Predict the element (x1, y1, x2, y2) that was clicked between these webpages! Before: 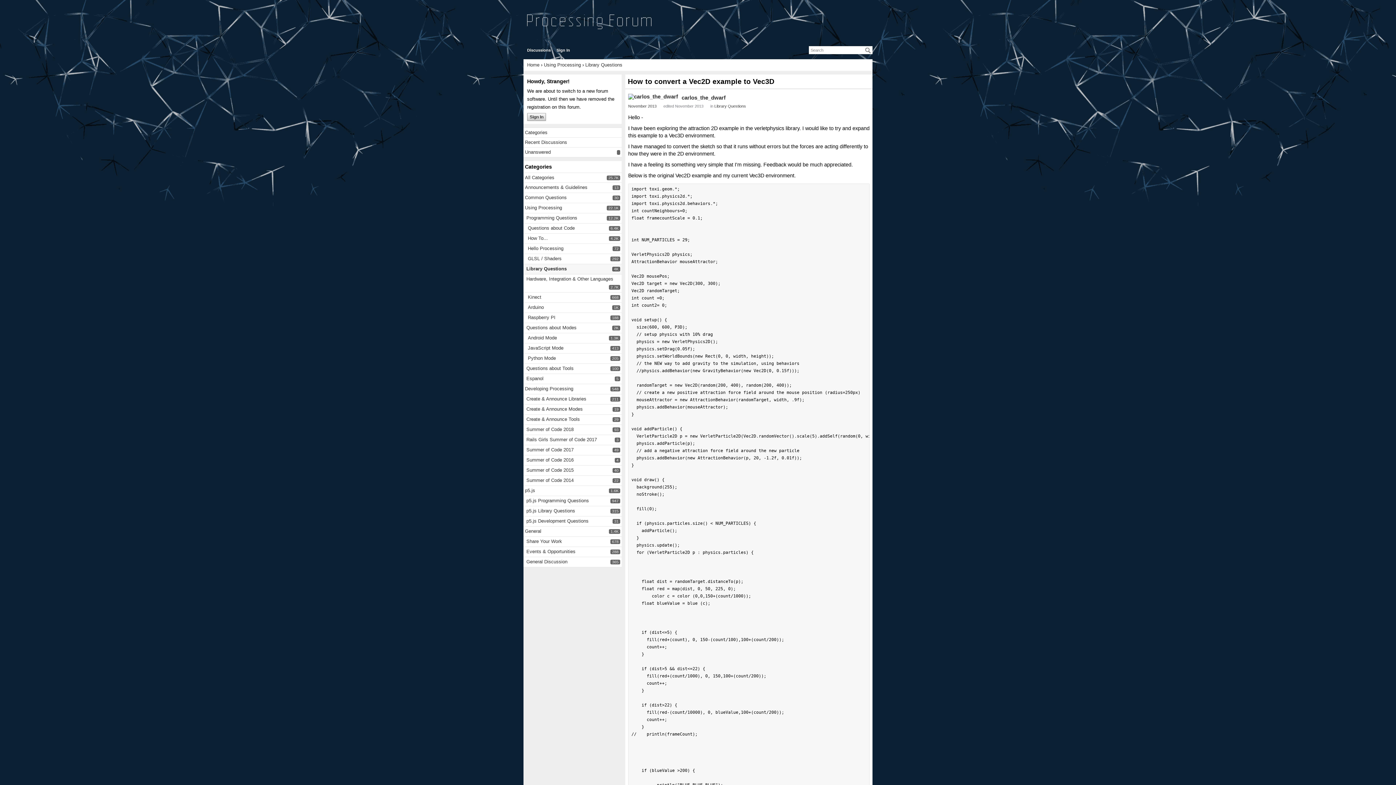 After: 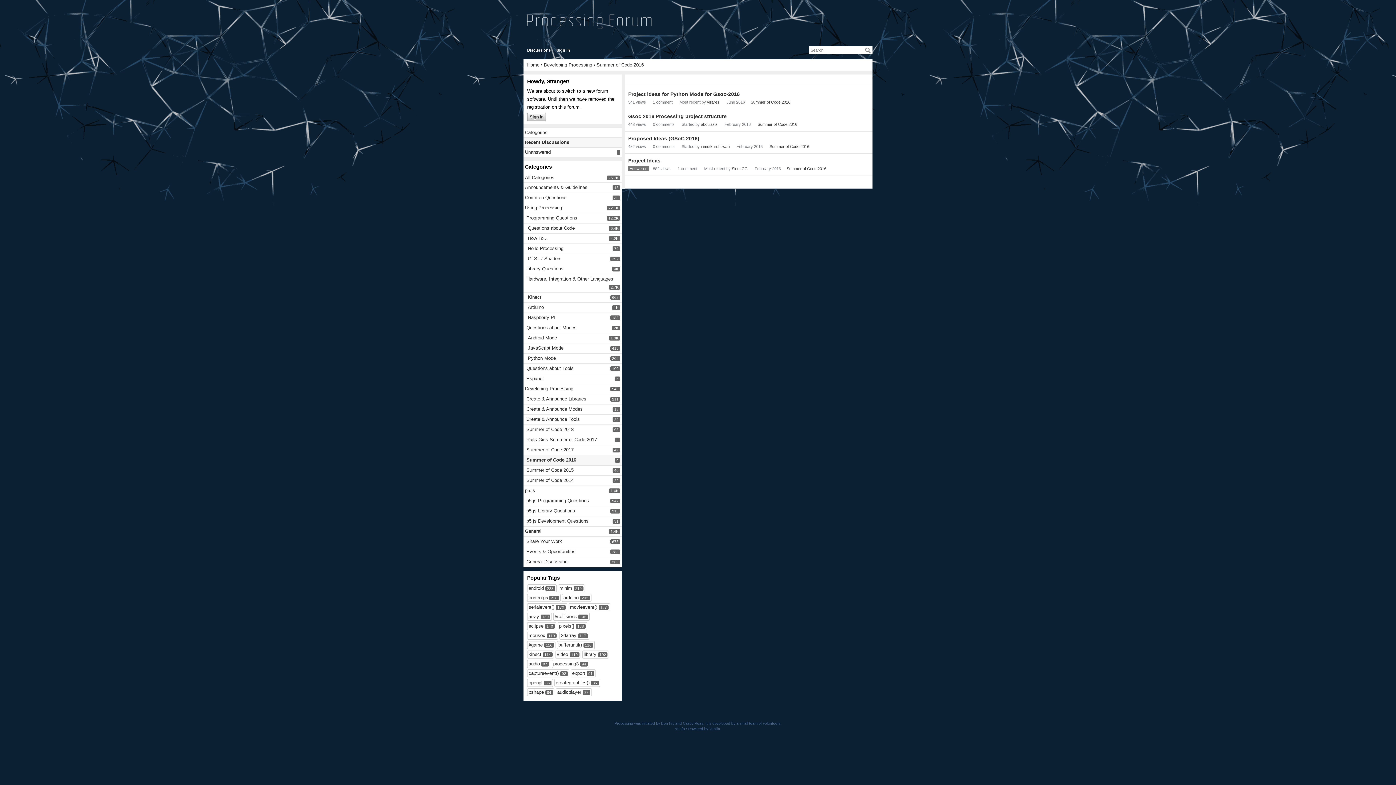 Action: label: Summer of Code 2016
4 bbox: (526, 457, 573, 462)